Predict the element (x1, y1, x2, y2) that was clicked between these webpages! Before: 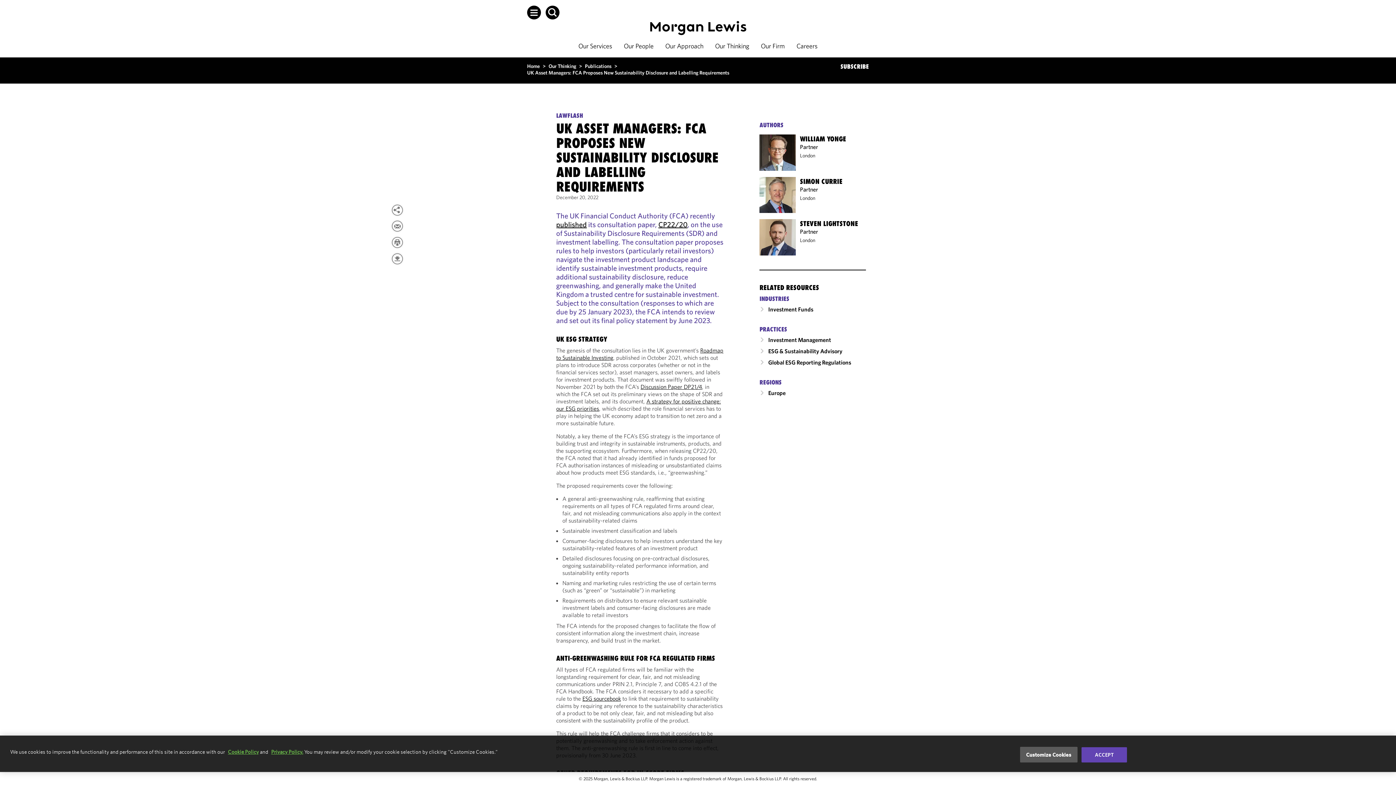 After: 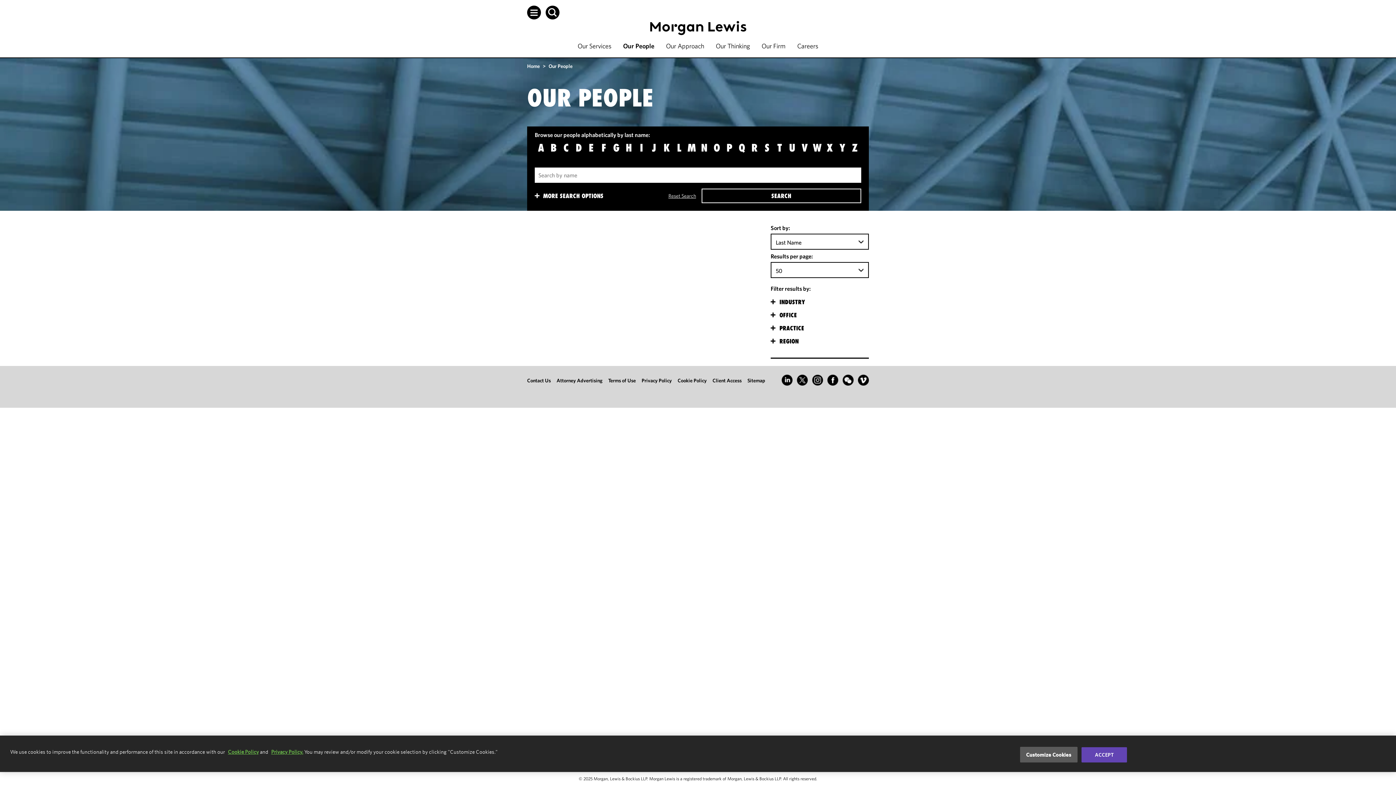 Action: label: Our People bbox: (624, 41, 653, 50)